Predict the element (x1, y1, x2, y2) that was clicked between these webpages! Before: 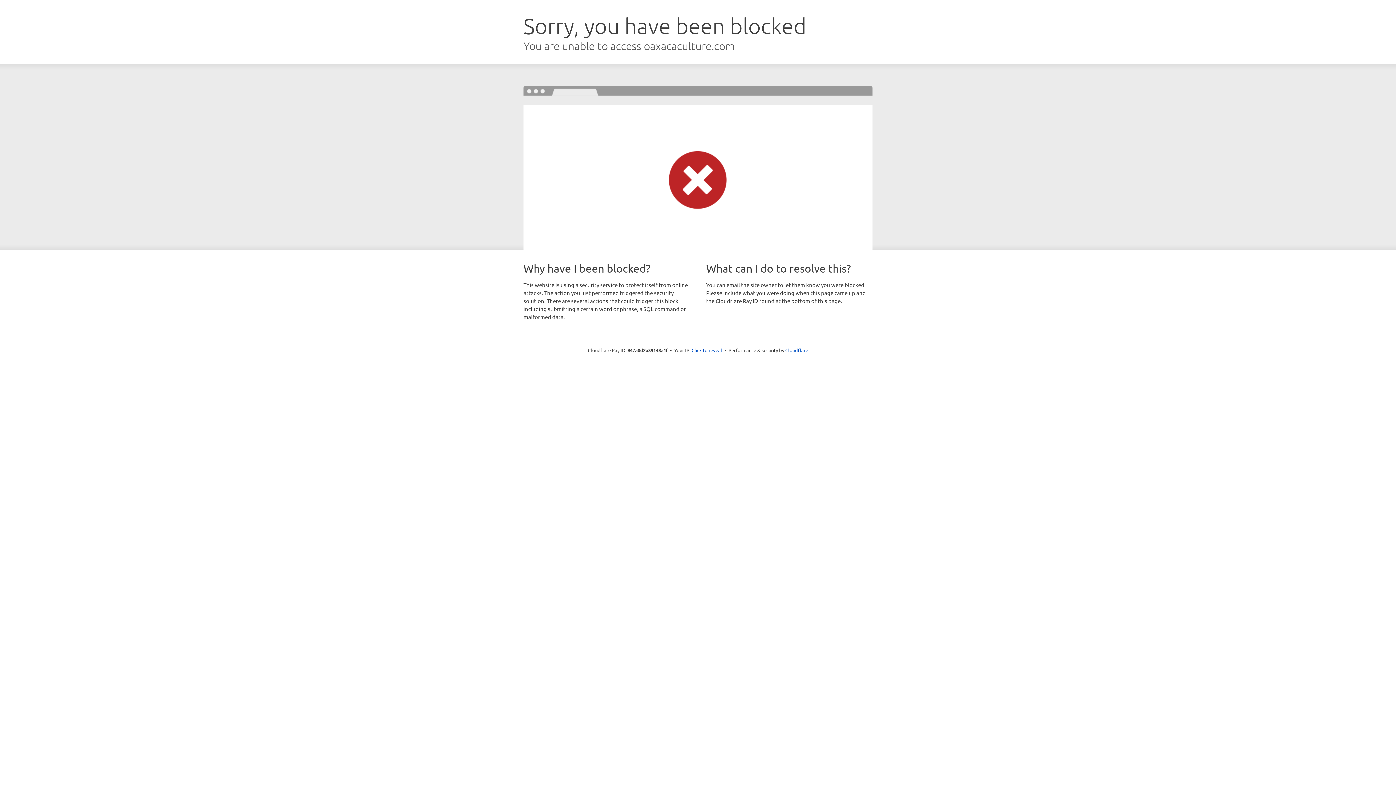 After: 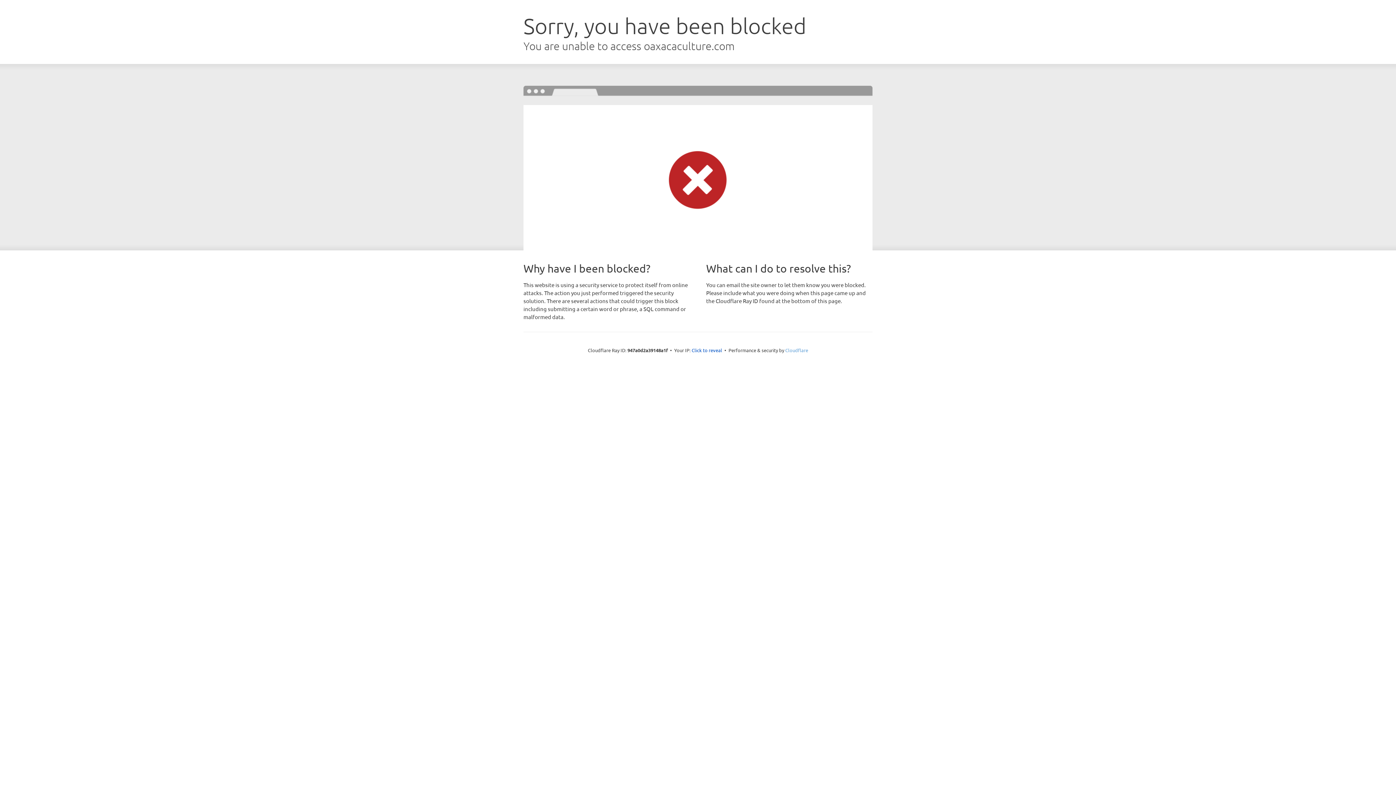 Action: label: Cloudflare bbox: (785, 347, 808, 353)